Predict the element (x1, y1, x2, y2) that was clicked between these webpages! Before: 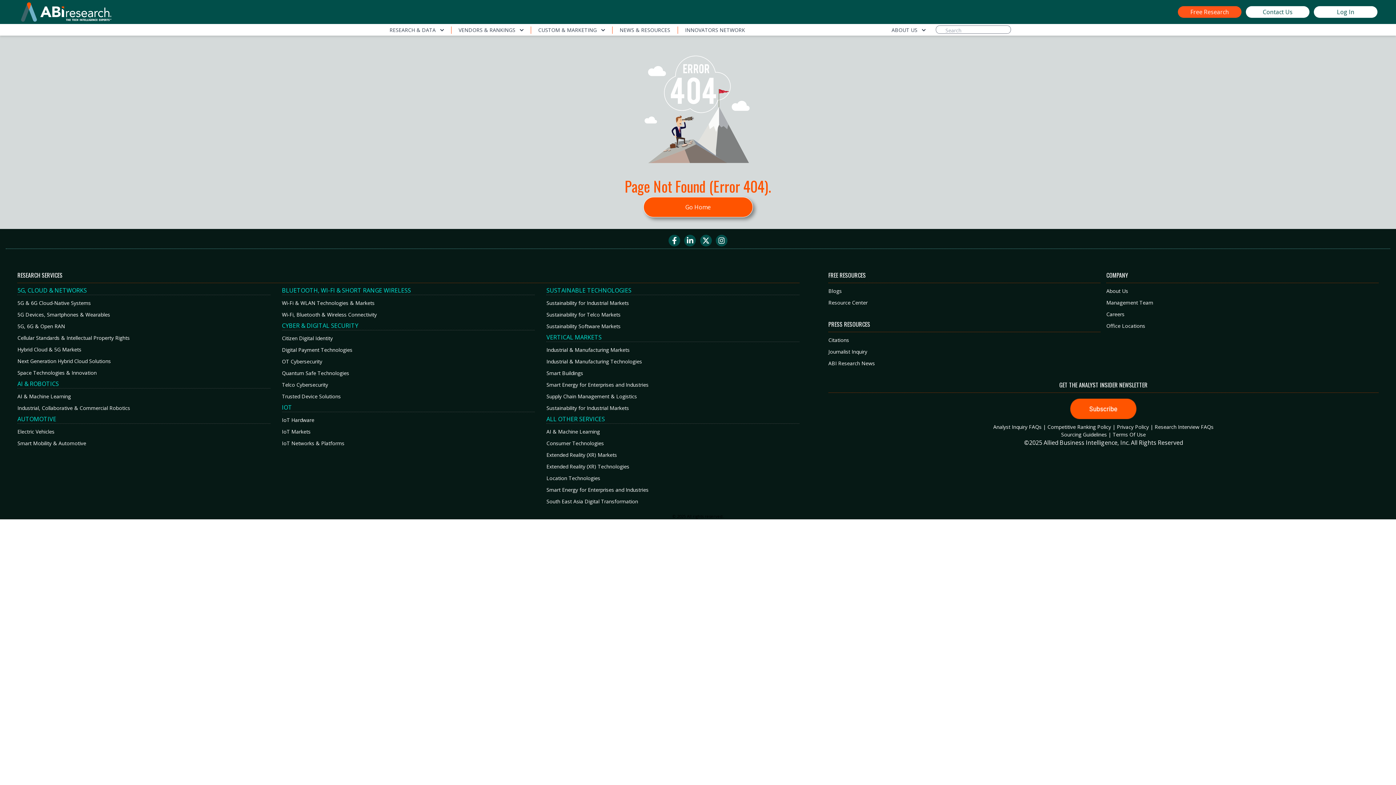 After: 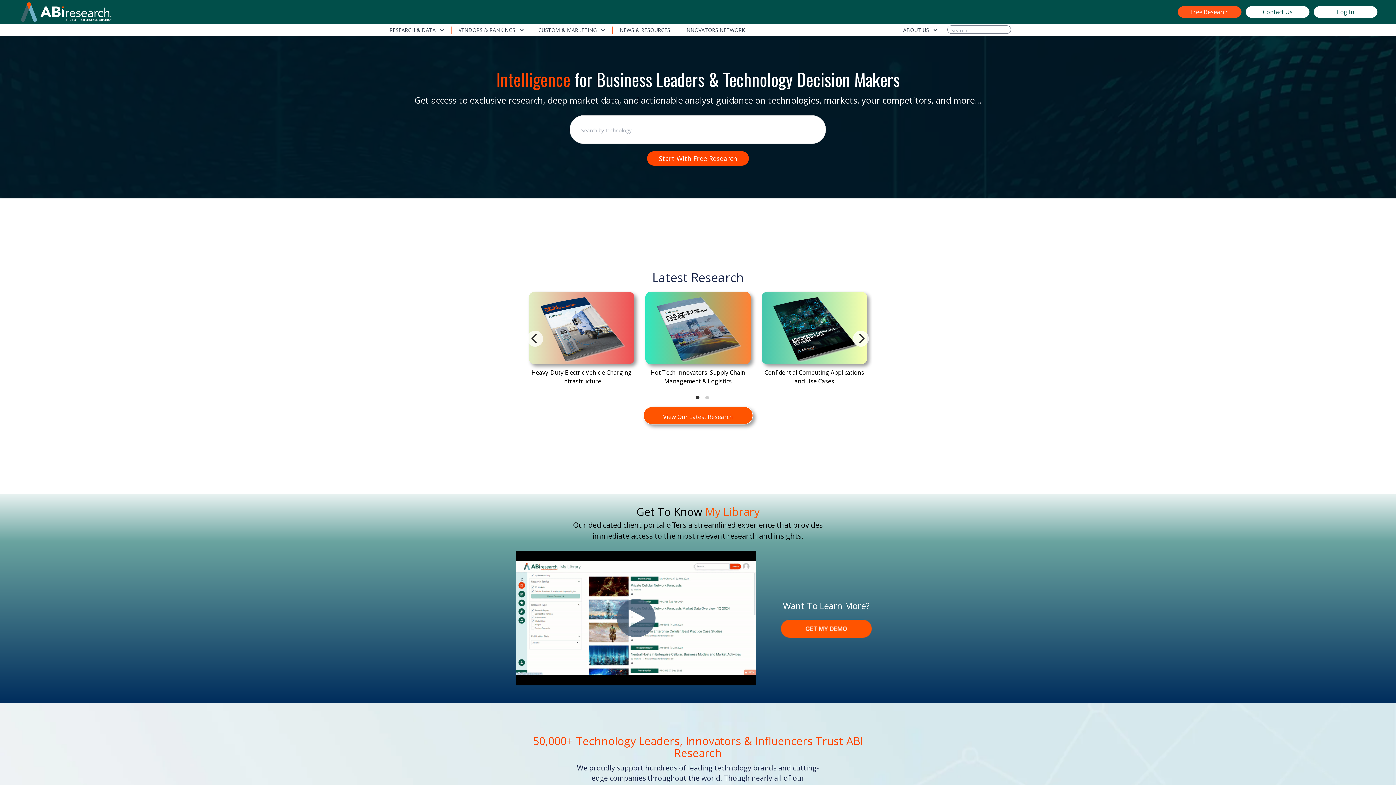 Action: bbox: (643, 197, 752, 217) label: Go Home